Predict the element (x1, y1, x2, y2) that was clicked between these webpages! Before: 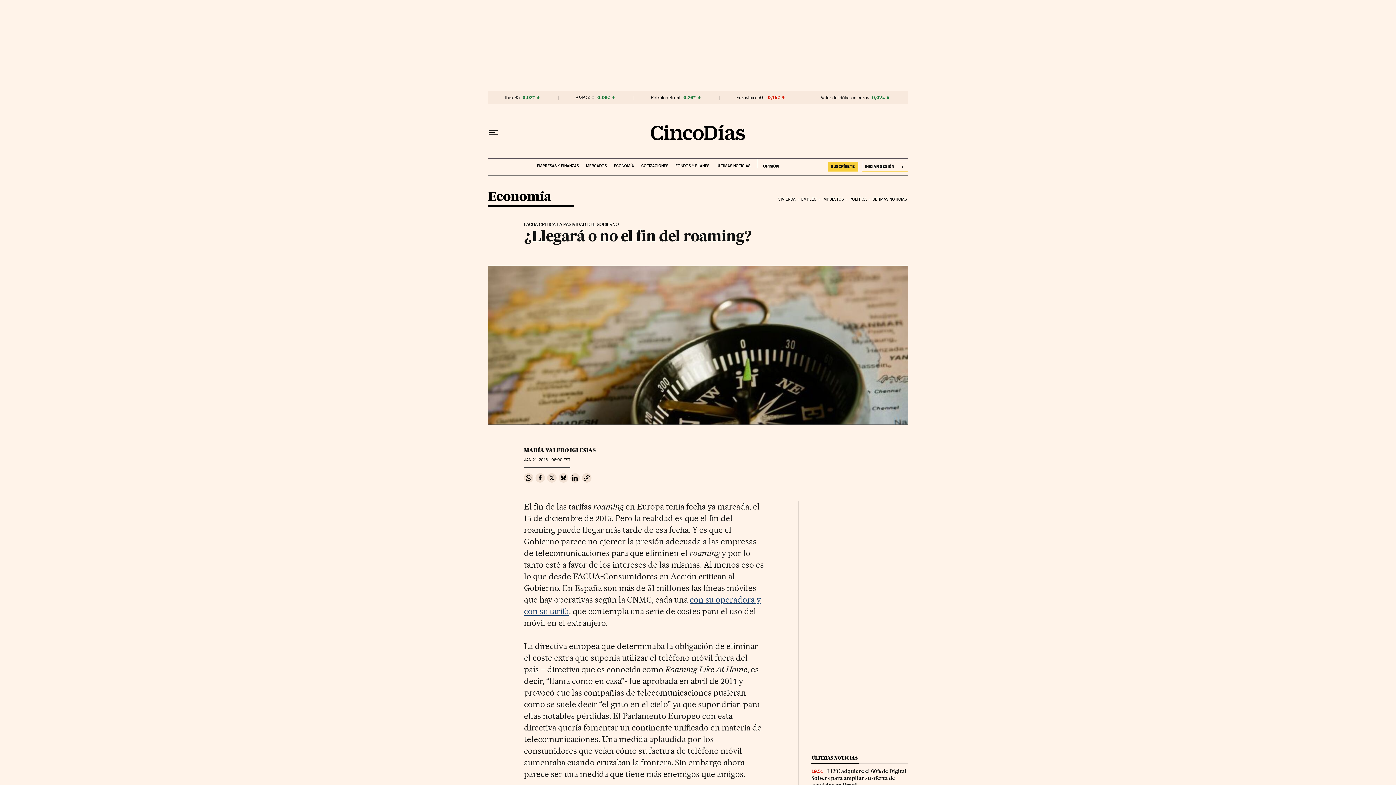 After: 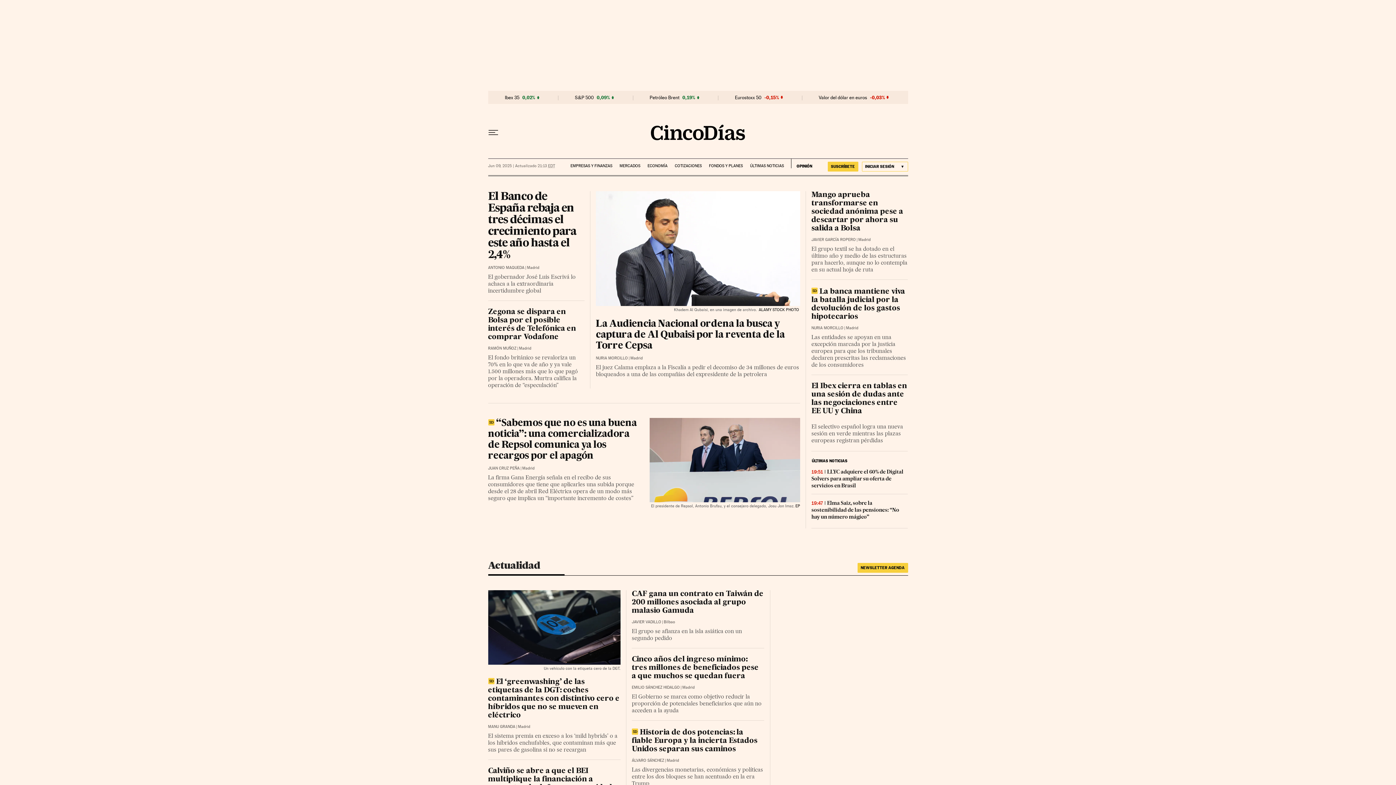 Action: bbox: (650, 124, 745, 140)